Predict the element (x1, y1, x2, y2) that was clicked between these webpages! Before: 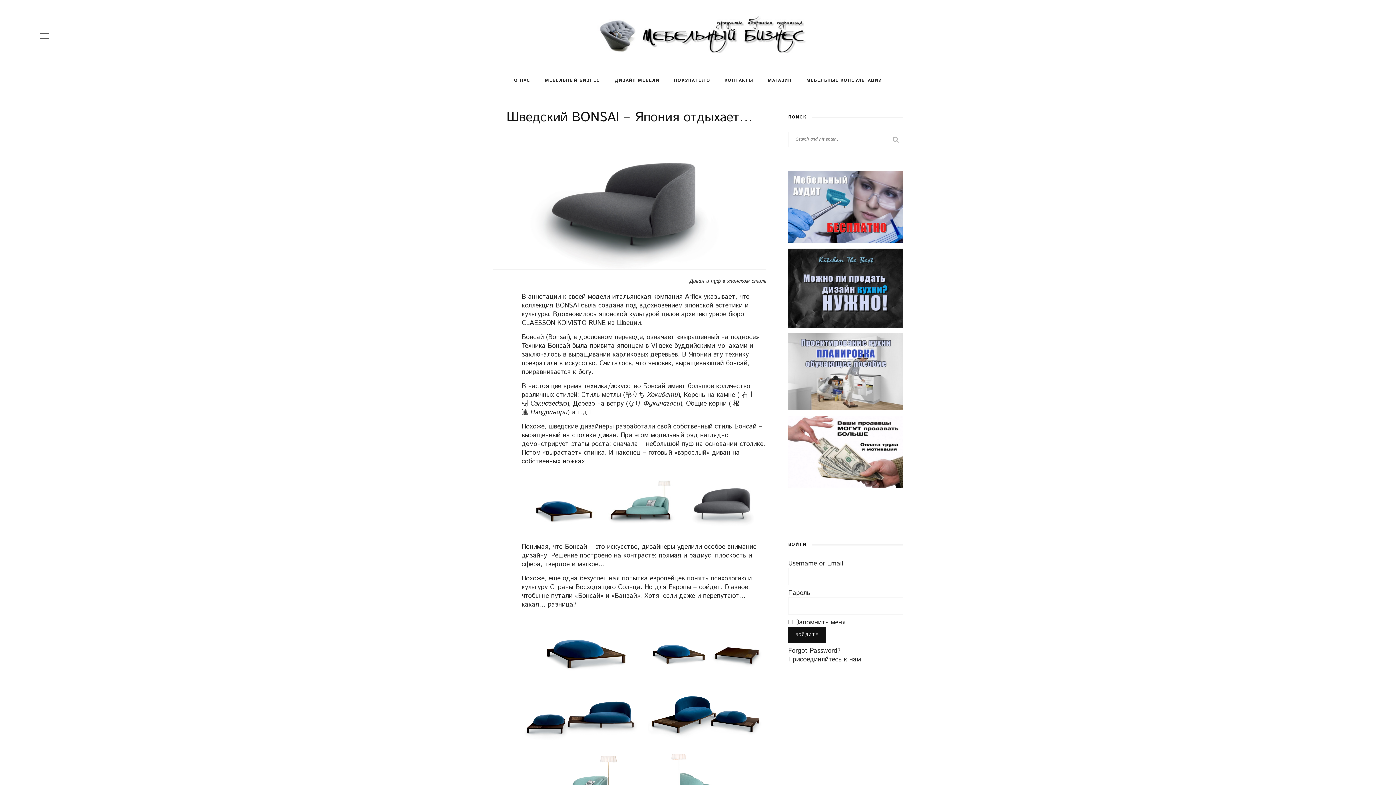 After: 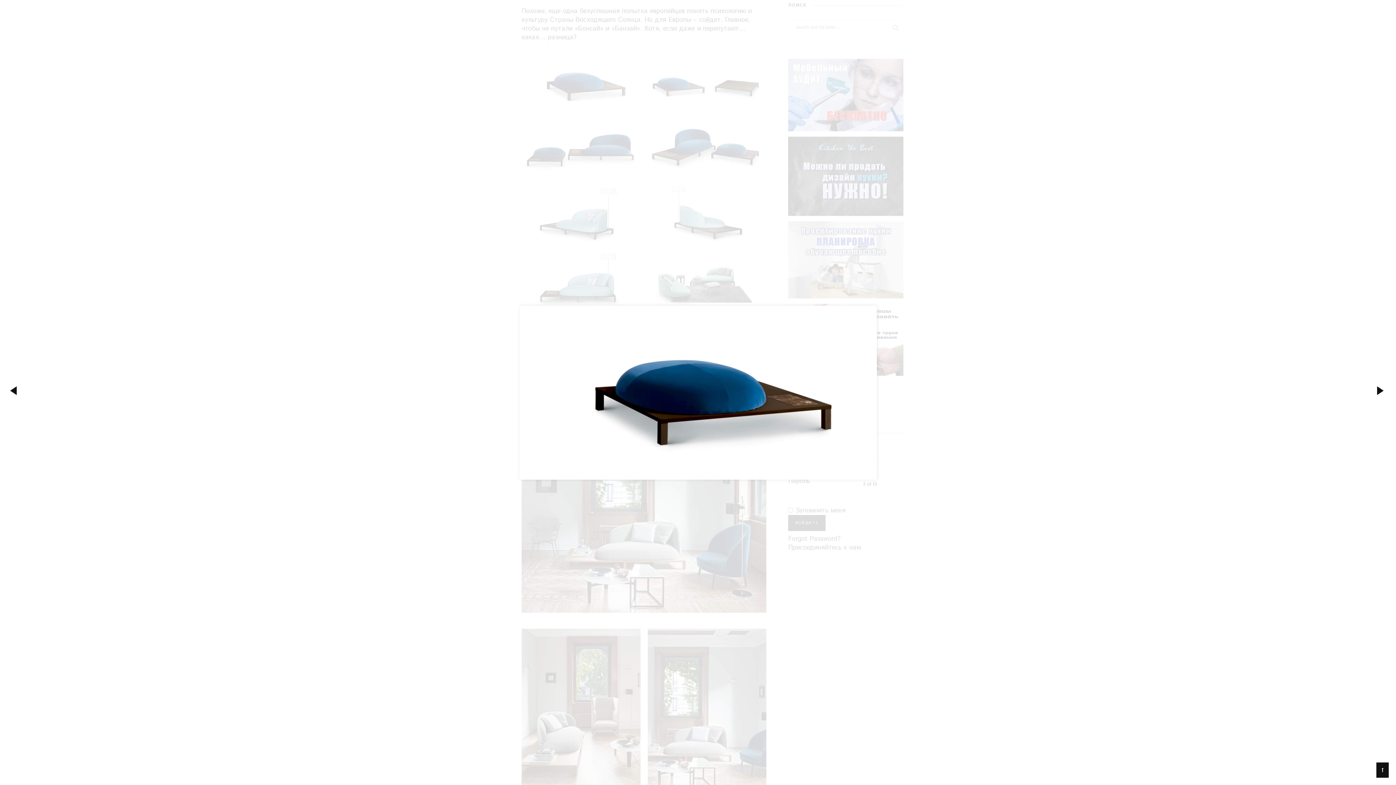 Action: bbox: (521, 622, 640, 680)